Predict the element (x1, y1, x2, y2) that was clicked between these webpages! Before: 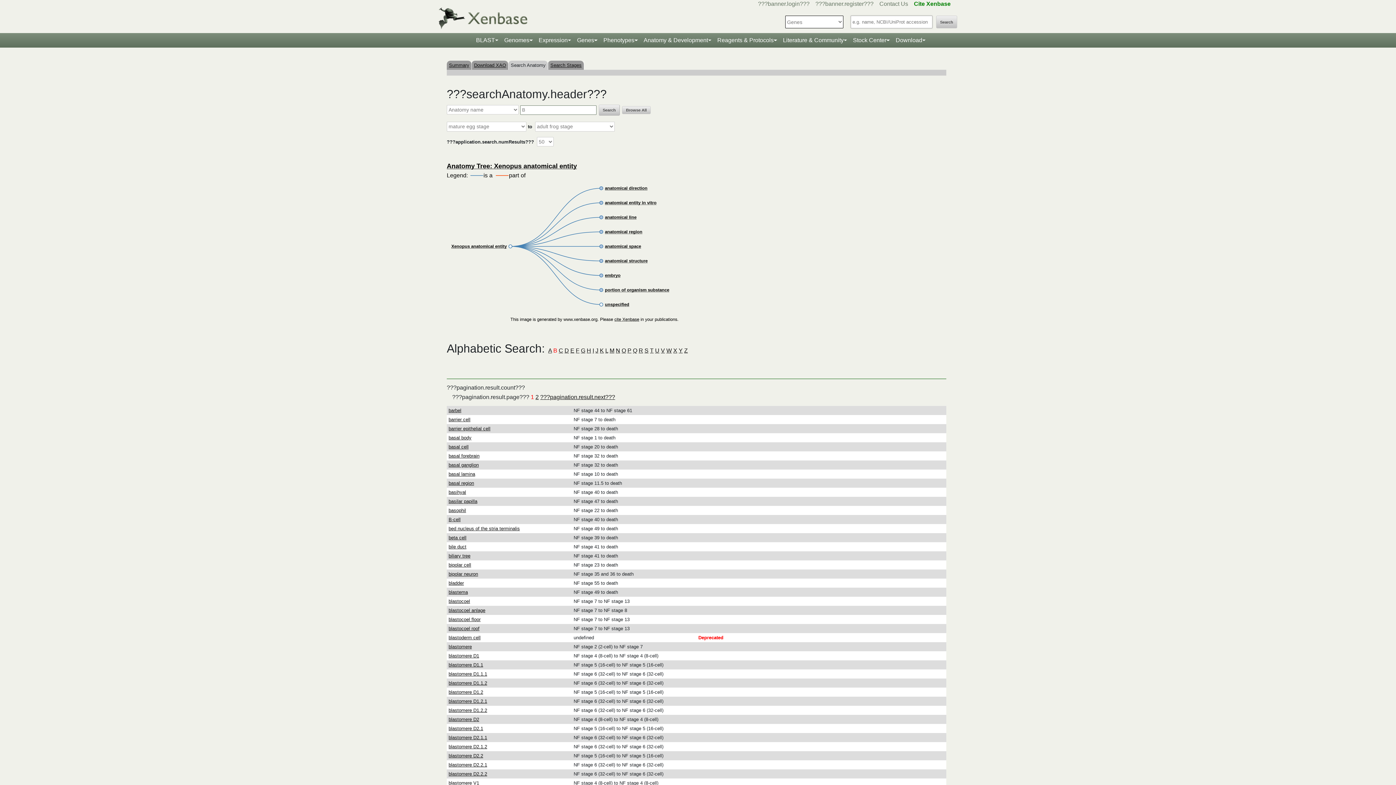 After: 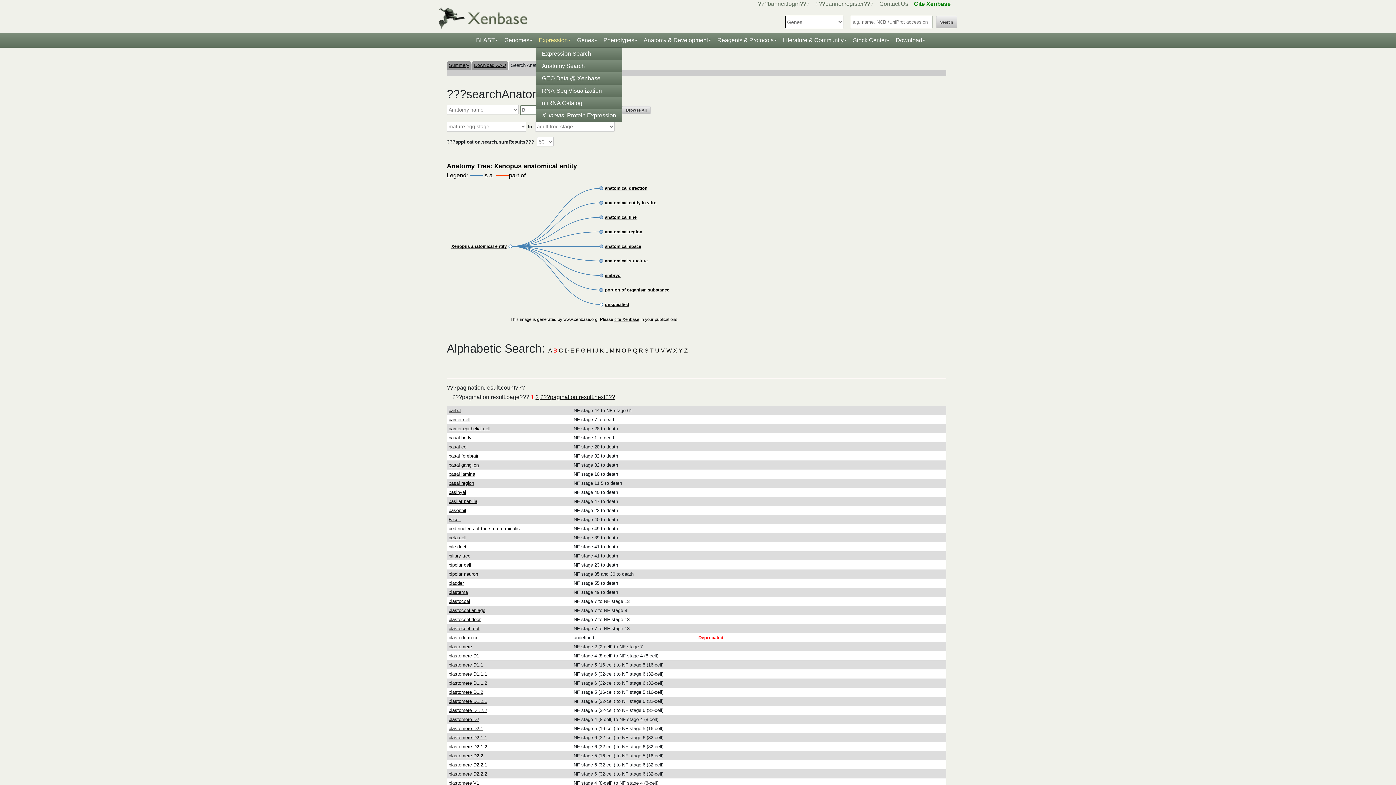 Action: bbox: (535, 33, 574, 47) label: Expression